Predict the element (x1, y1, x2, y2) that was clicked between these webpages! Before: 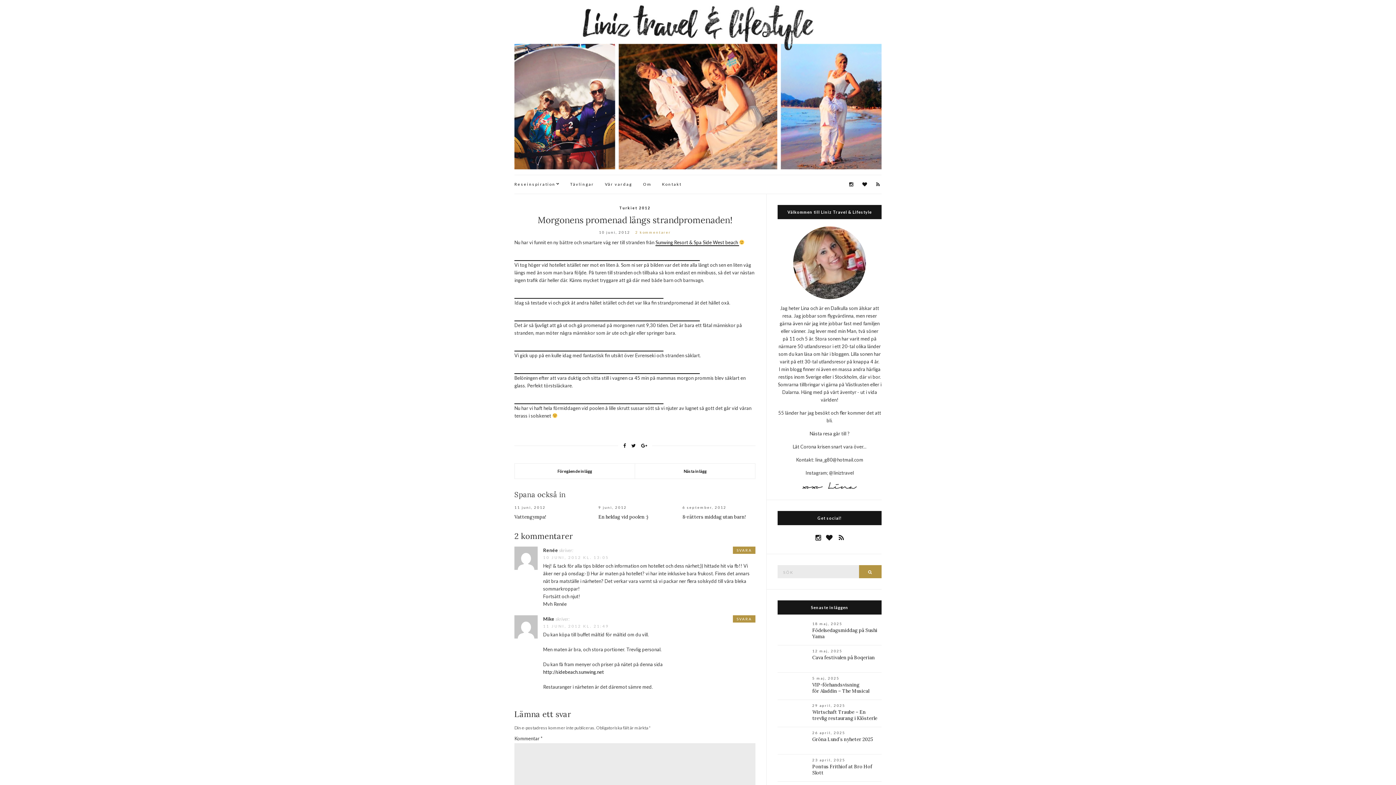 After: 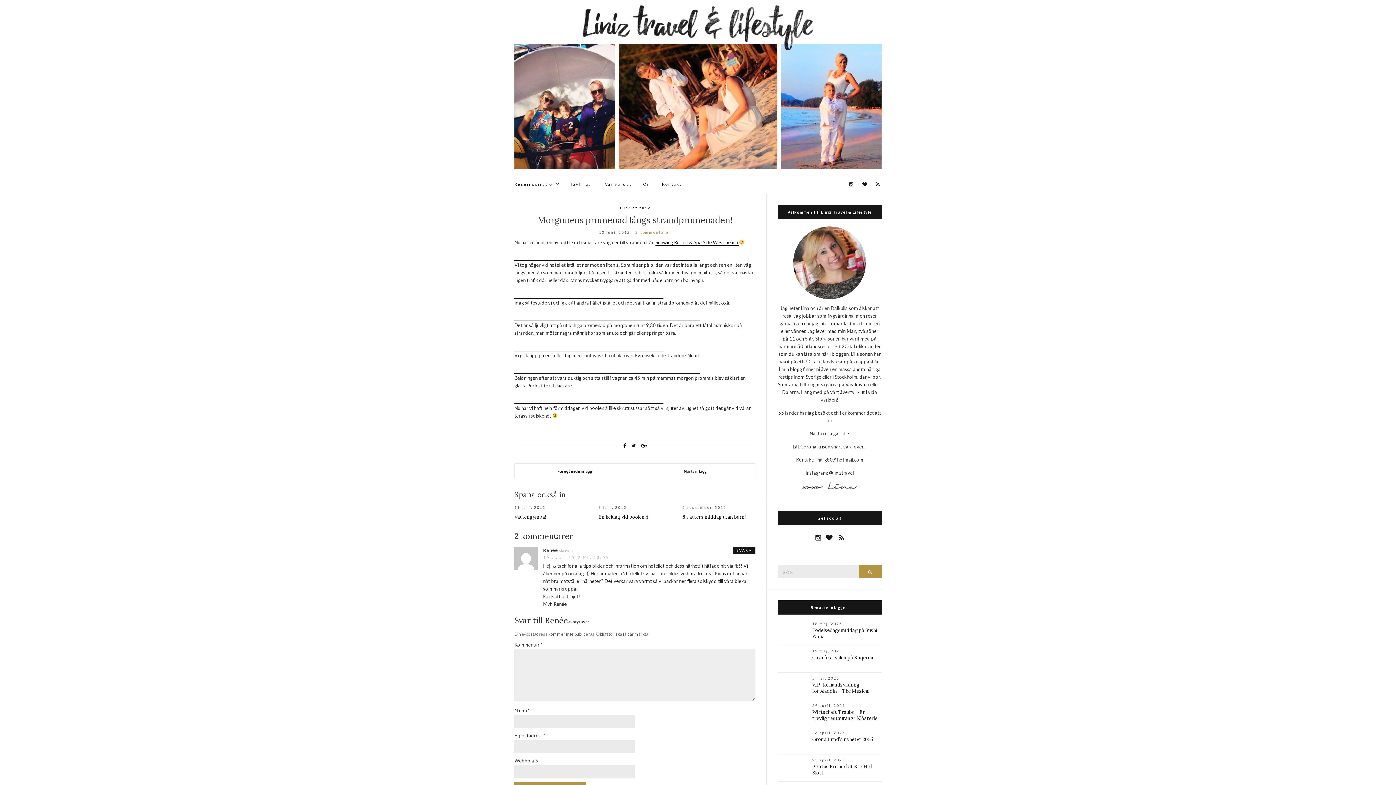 Action: bbox: (733, 546, 755, 554) label: Svar till Renée